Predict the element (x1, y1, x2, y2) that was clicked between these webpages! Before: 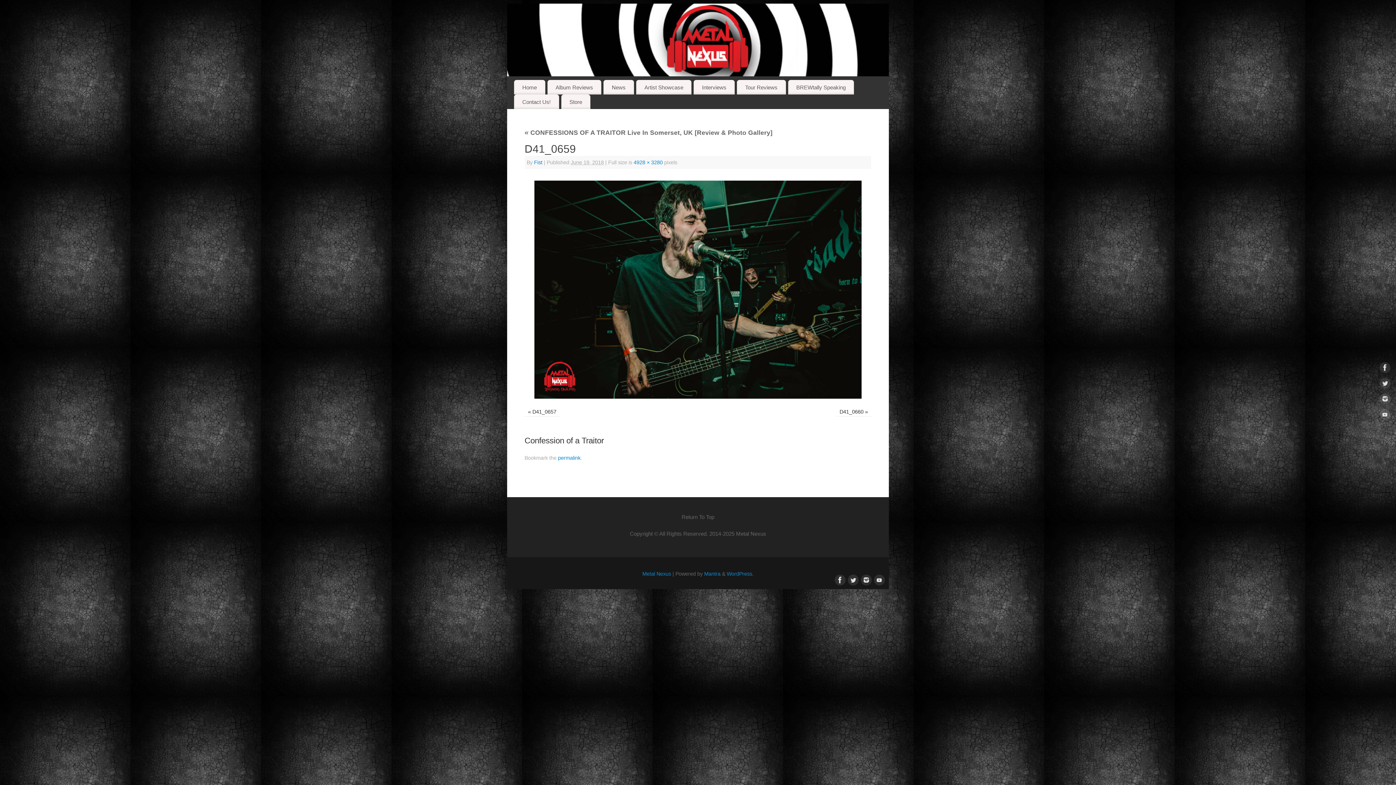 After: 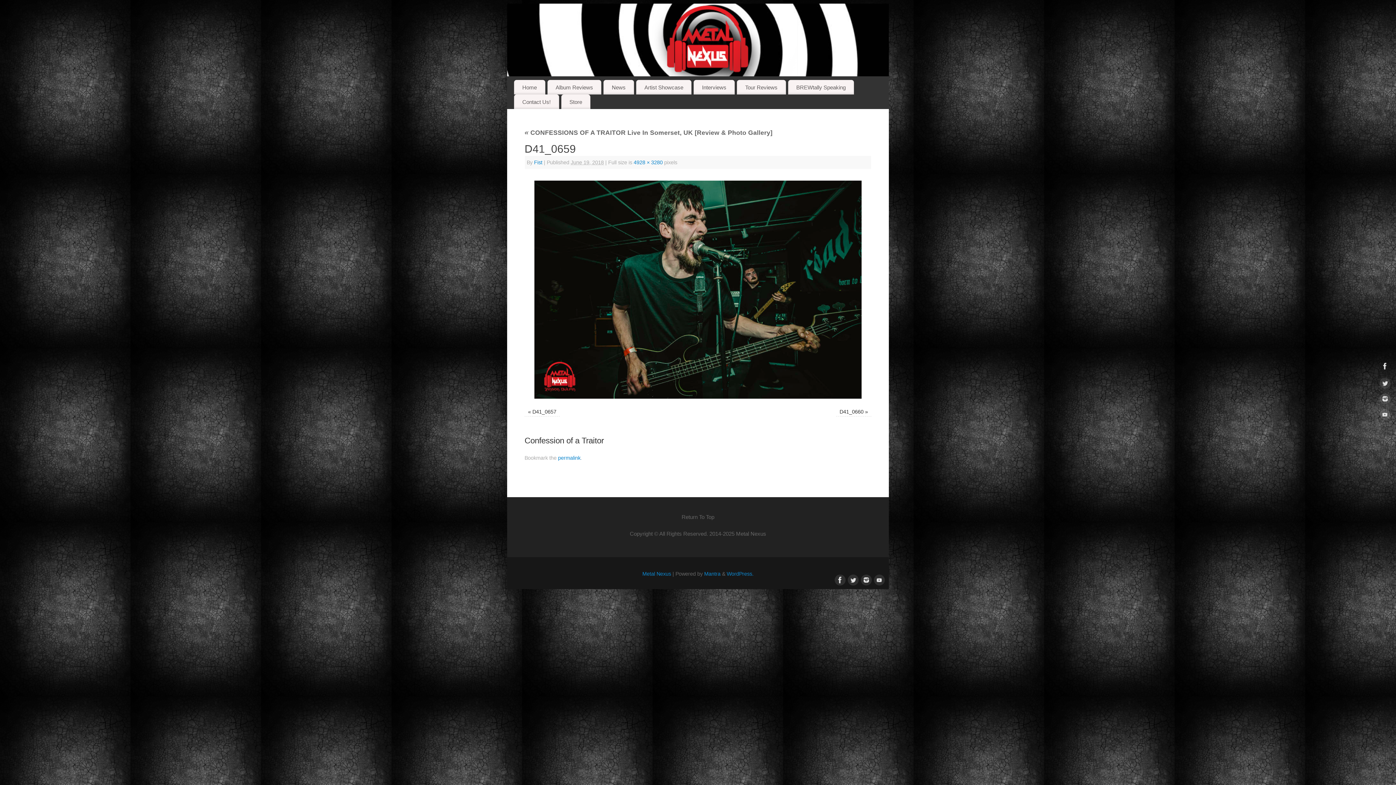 Action: bbox: (1380, 362, 1390, 376)